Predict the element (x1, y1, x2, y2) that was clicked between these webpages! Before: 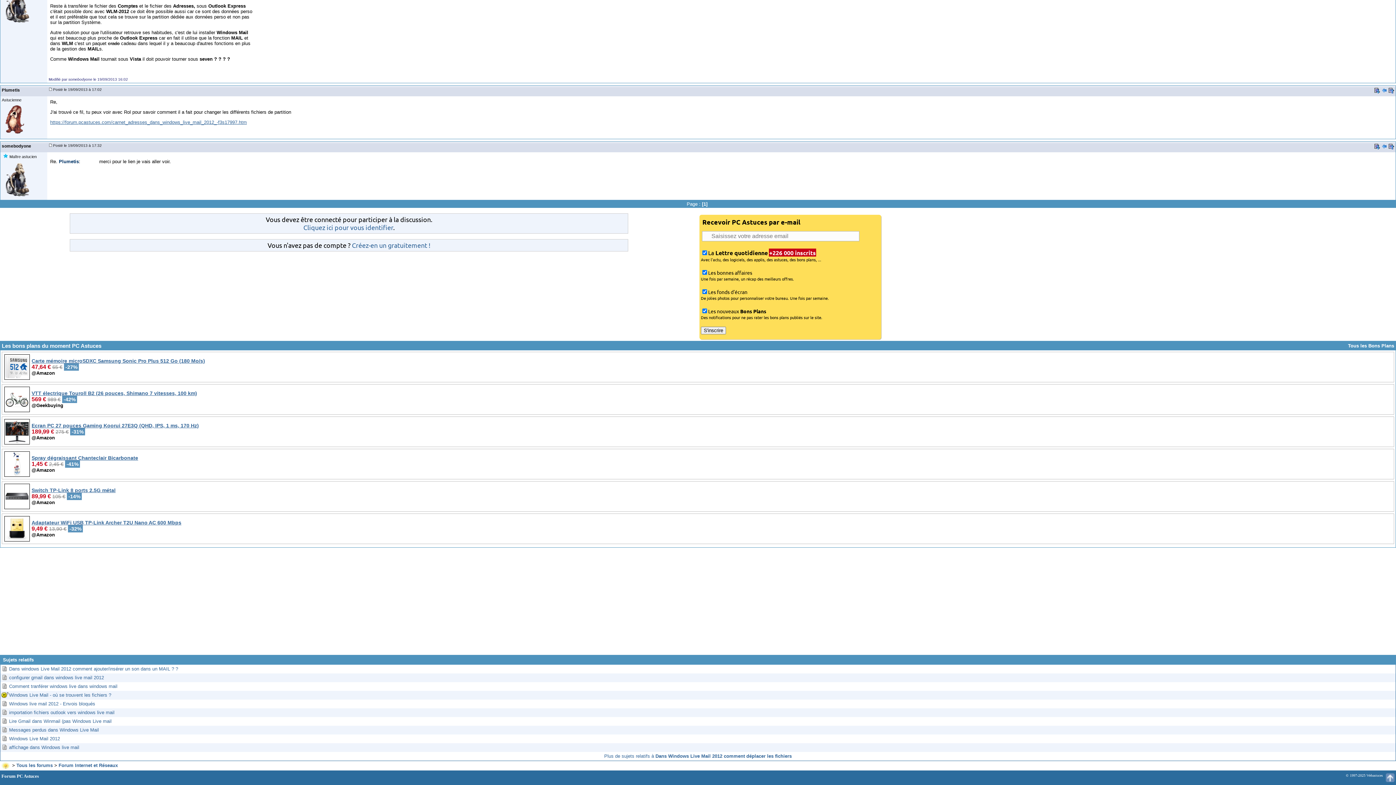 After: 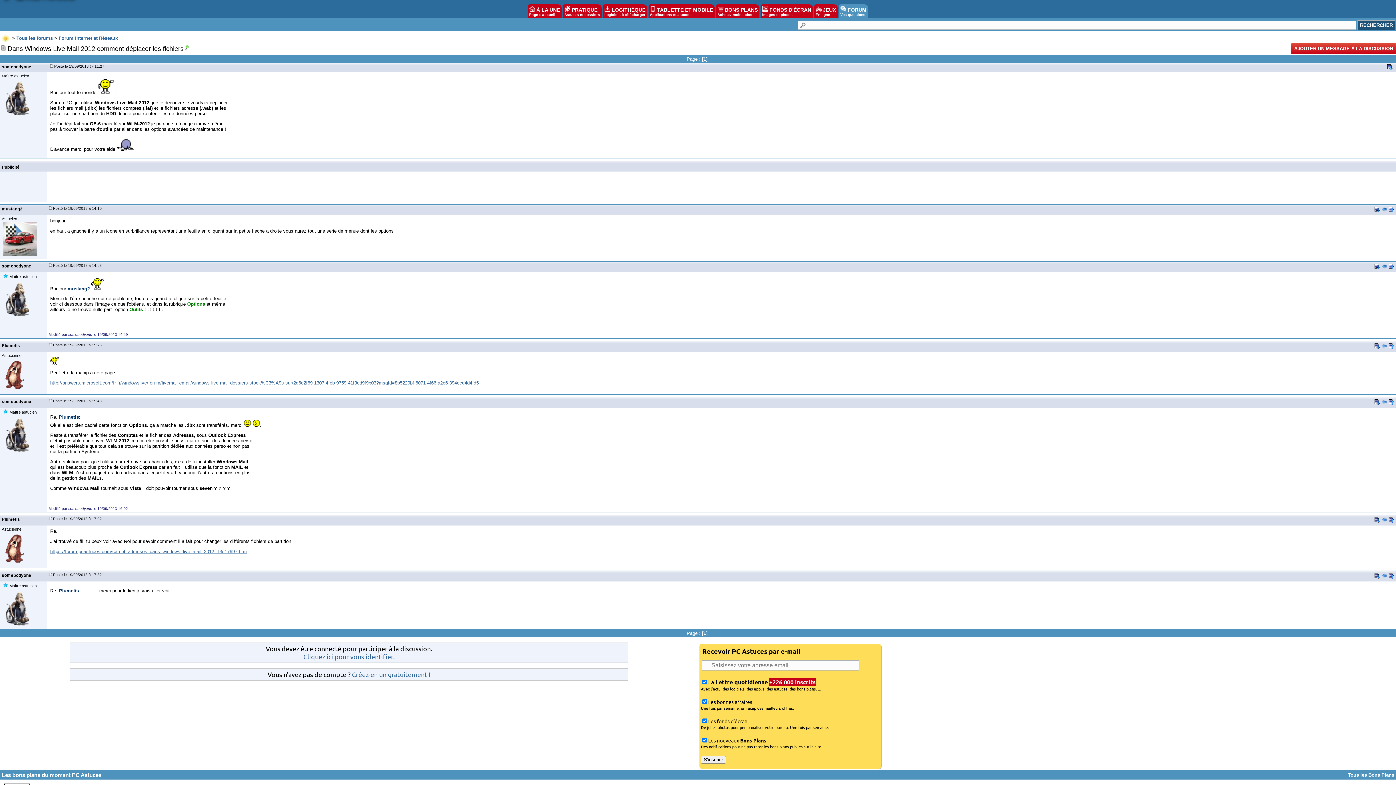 Action: bbox: (1386, 778, 1394, 783)